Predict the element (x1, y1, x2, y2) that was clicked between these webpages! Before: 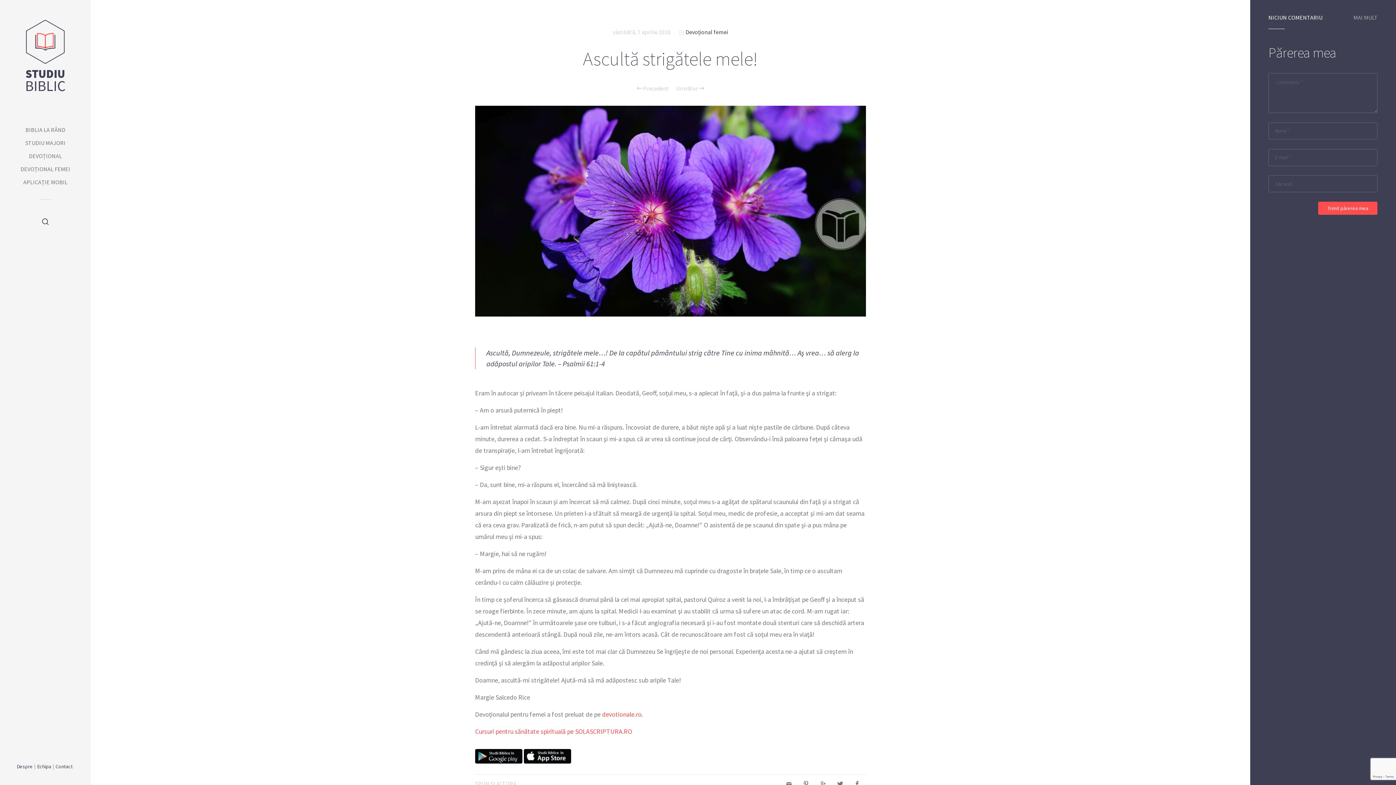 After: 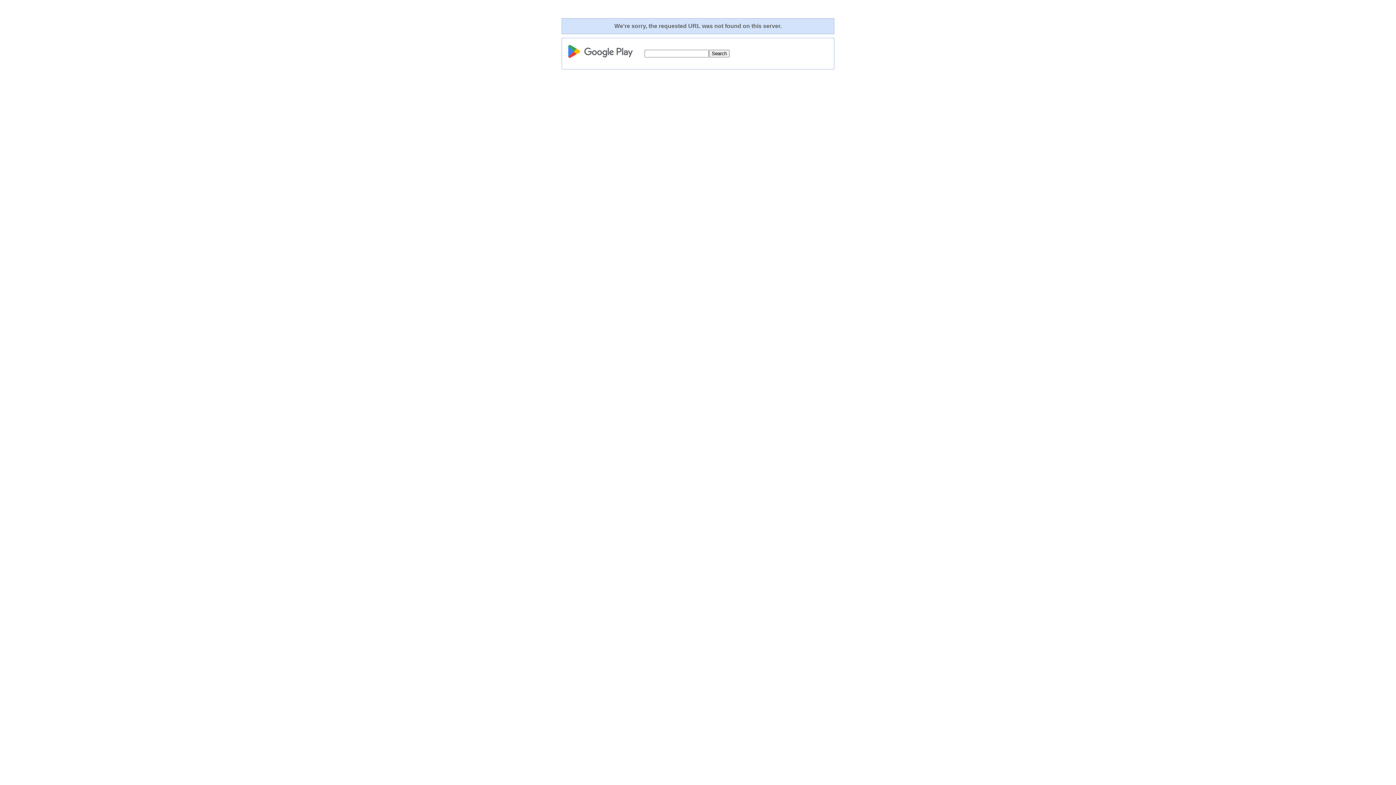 Action: bbox: (475, 751, 522, 760)